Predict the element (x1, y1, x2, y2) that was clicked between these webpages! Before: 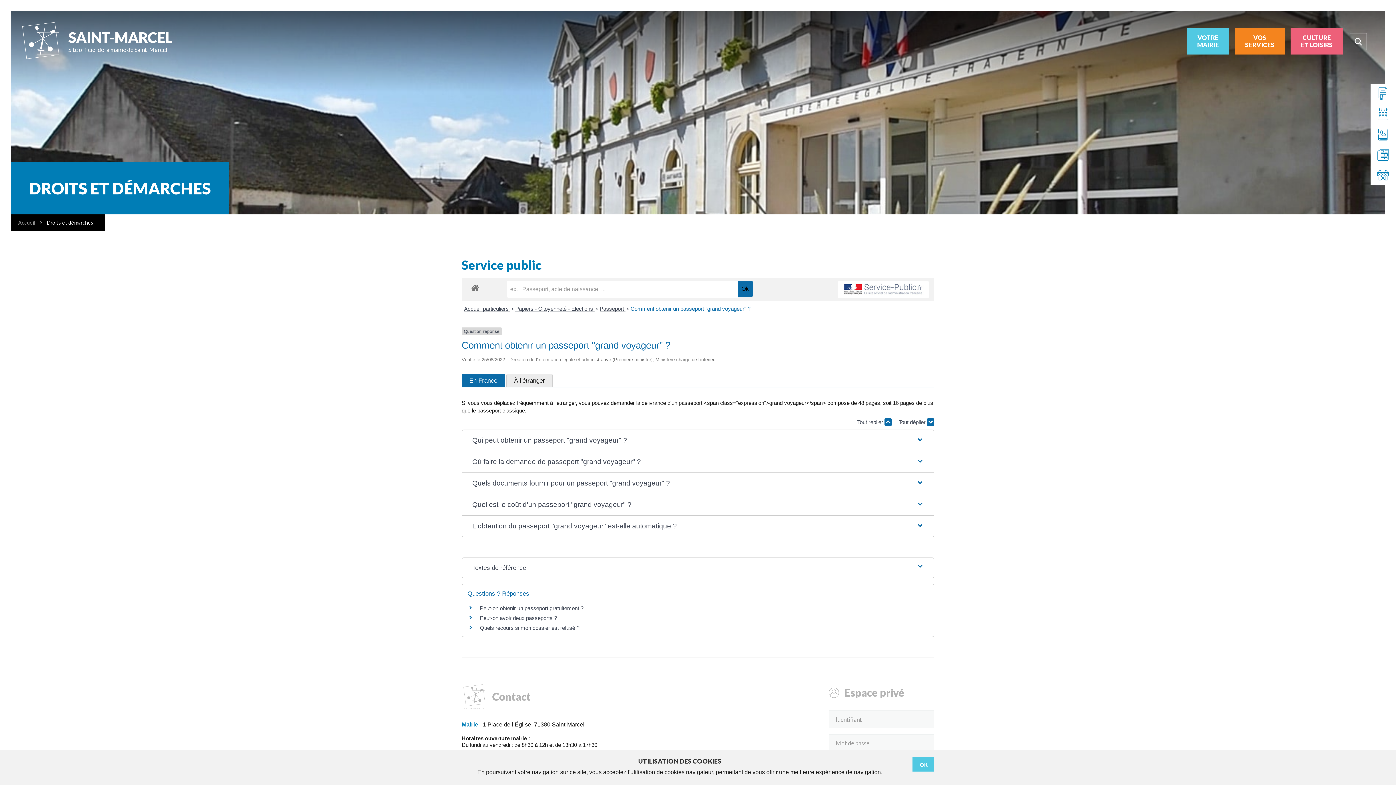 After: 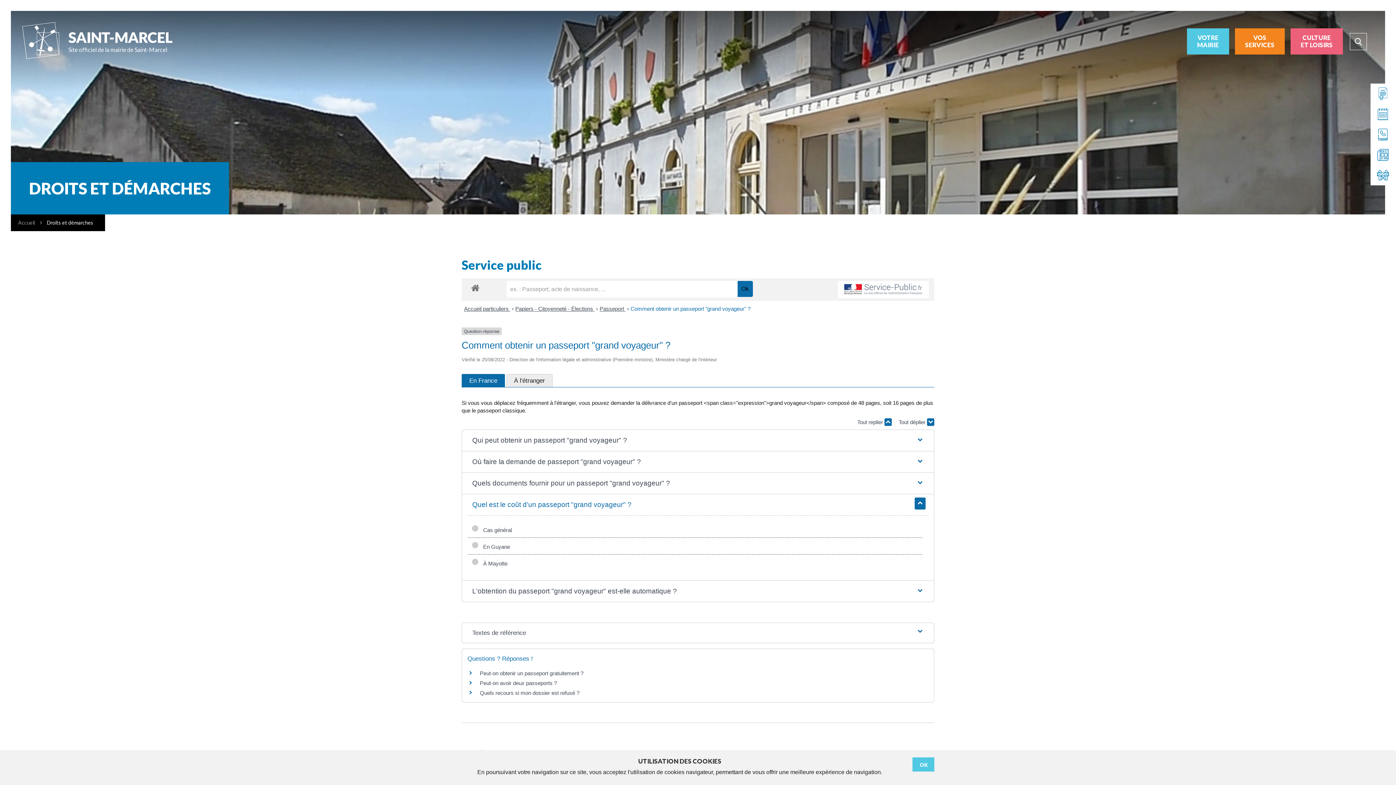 Action: label: Quel est le coût d'un passeport "grand voyageur" ? bbox: (466, 494, 929, 515)